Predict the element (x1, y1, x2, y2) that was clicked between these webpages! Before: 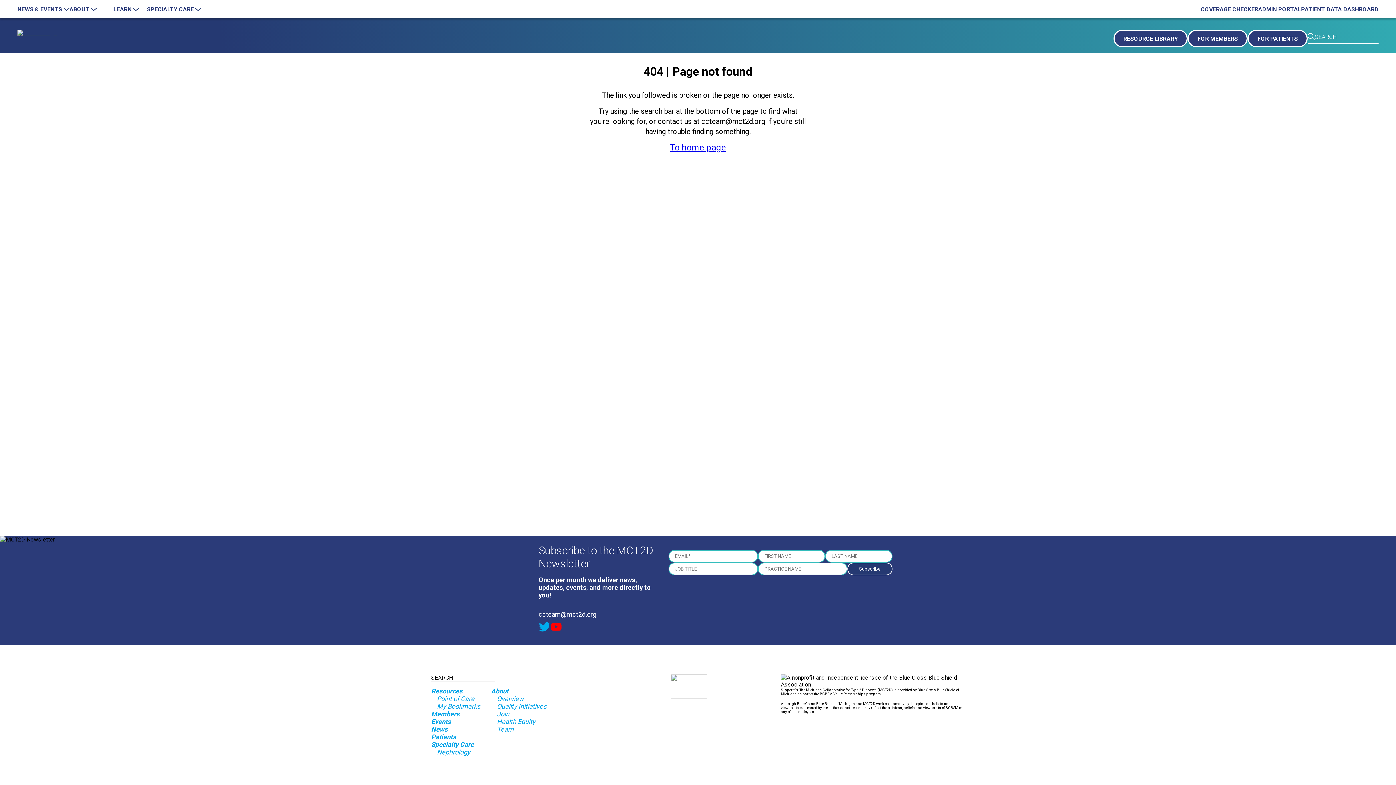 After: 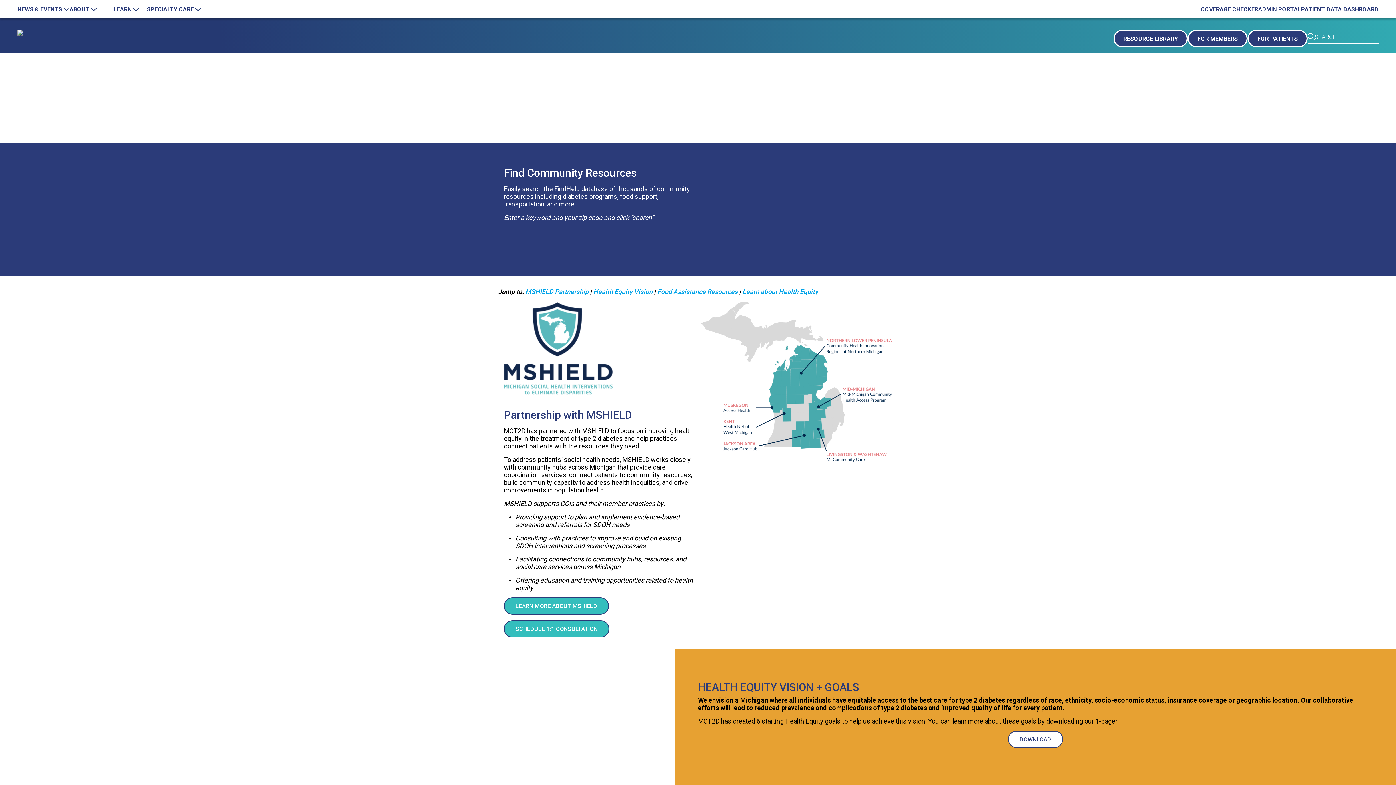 Action: label: Health Equity bbox: (497, 718, 551, 725)